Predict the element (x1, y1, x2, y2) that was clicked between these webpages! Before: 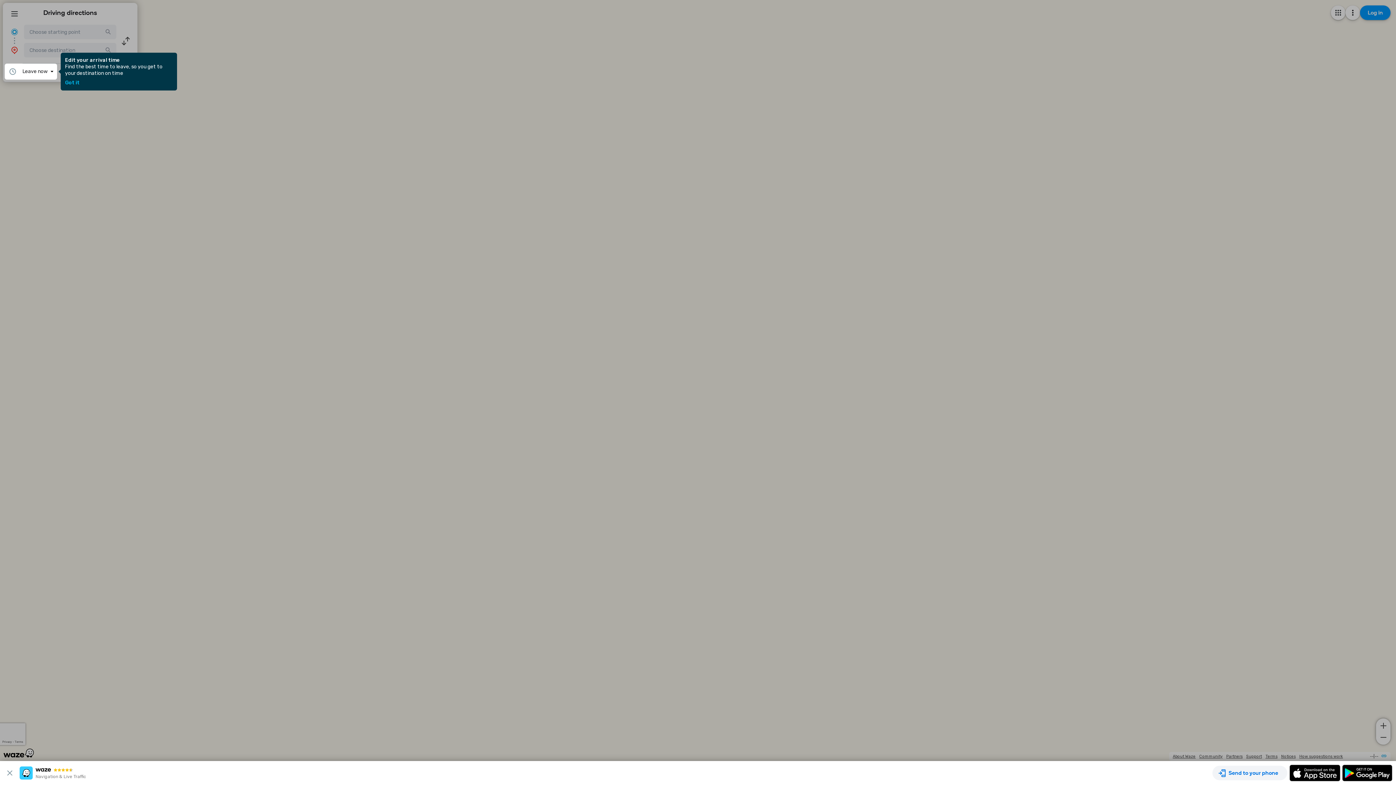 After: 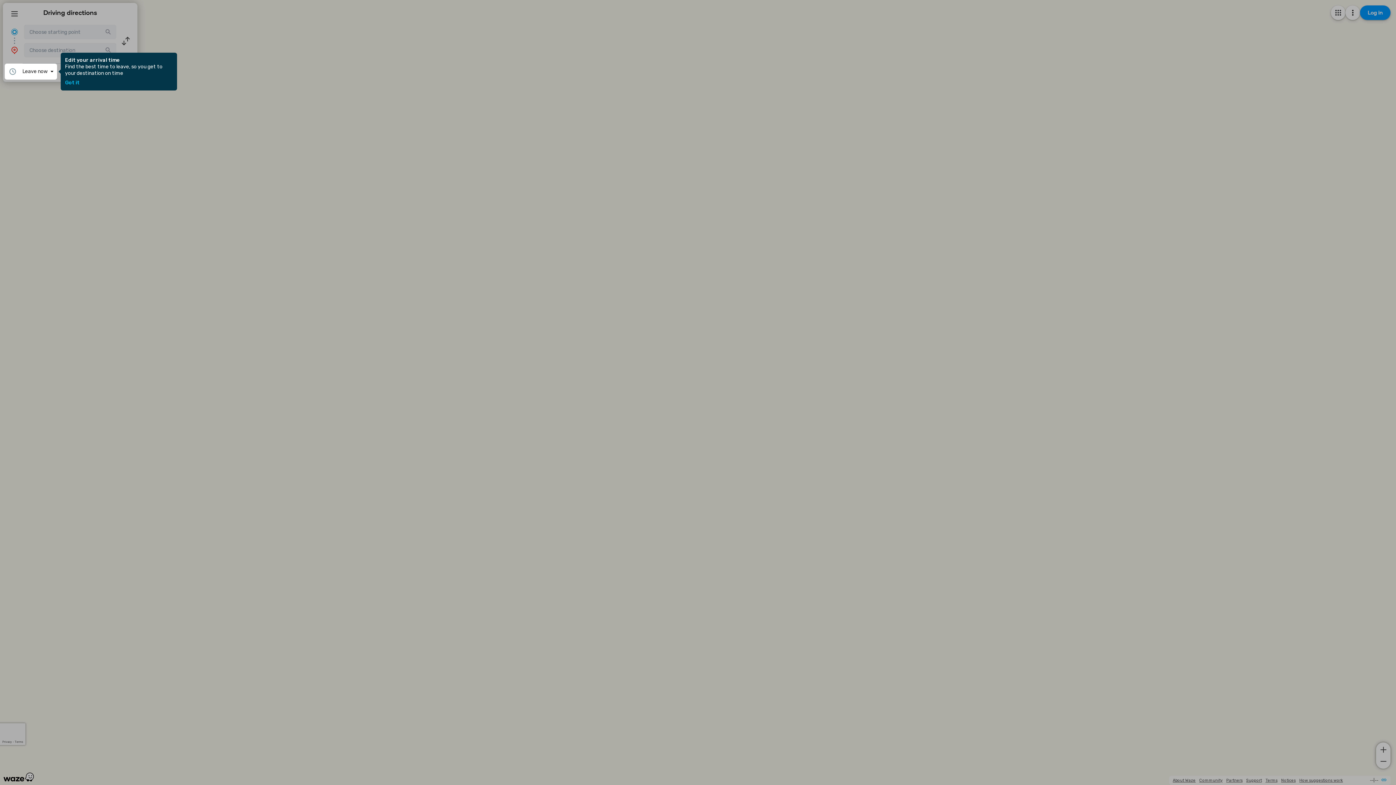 Action: bbox: (3, 769, 19, 777)